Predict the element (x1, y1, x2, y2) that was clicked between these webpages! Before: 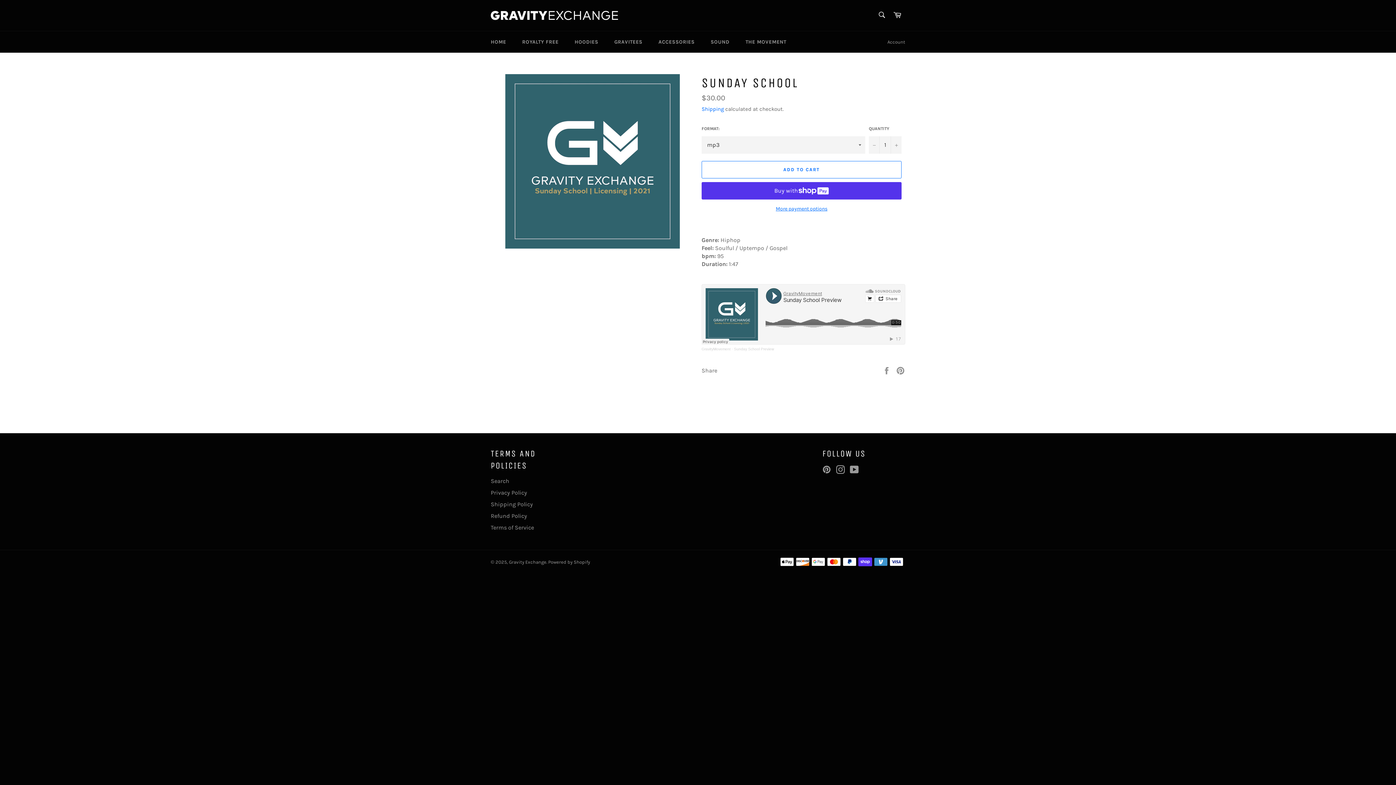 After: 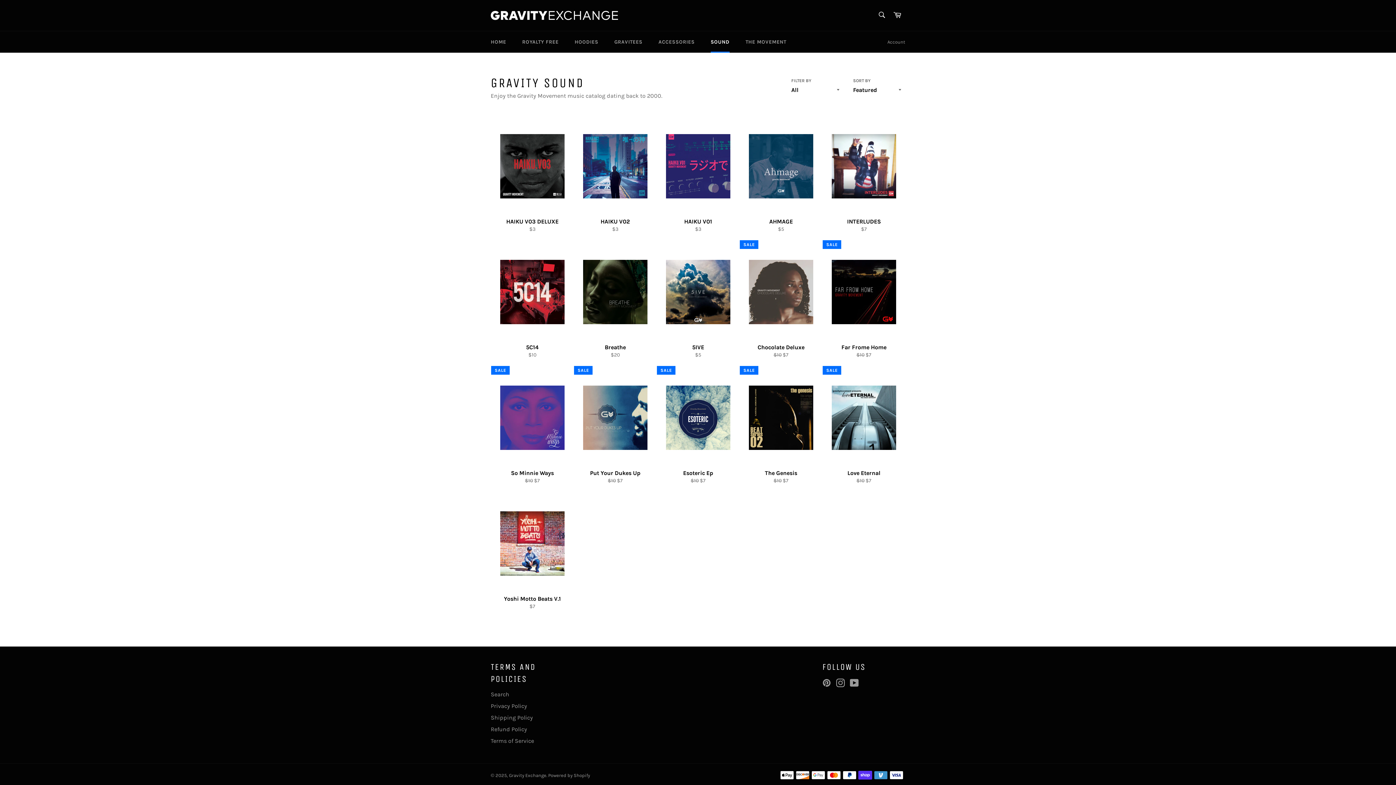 Action: bbox: (703, 31, 737, 52) label: SOUND